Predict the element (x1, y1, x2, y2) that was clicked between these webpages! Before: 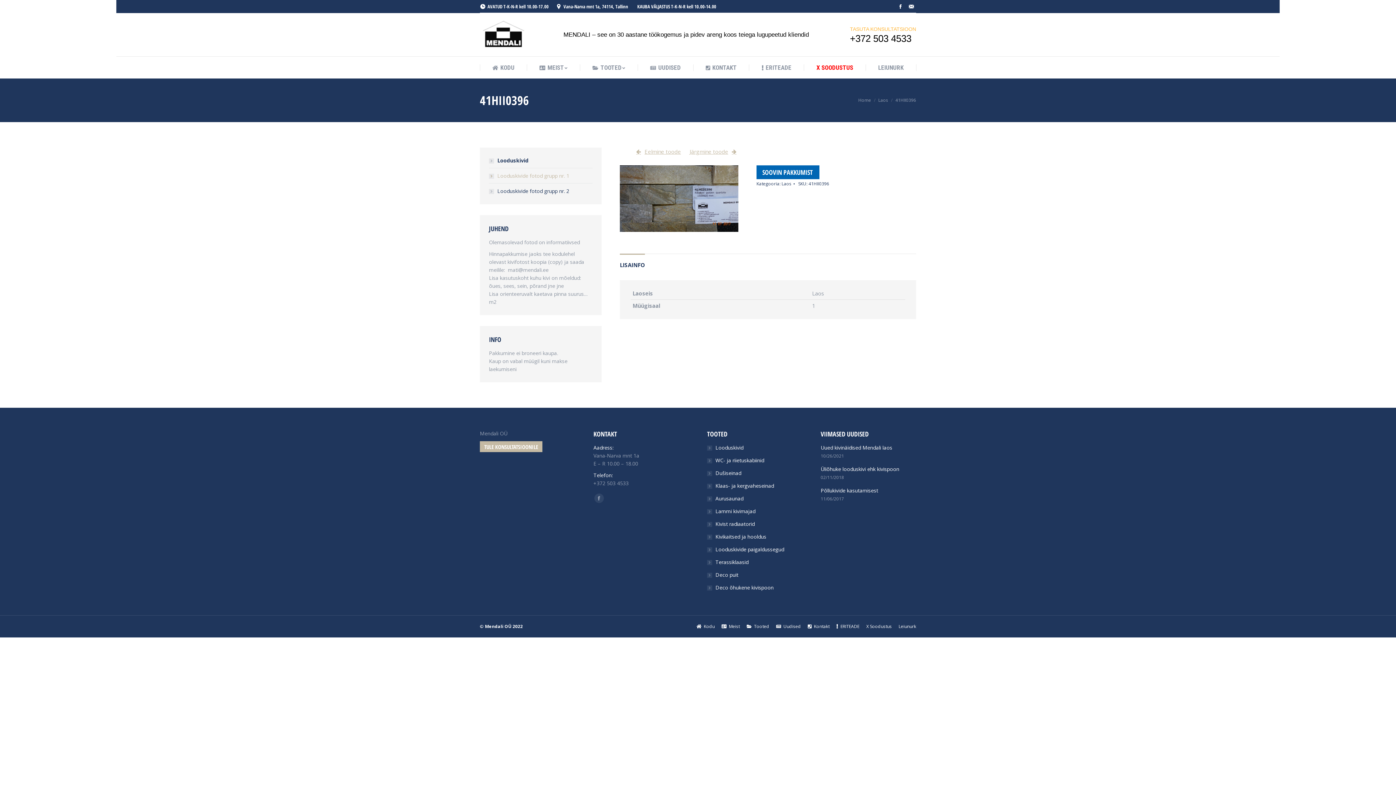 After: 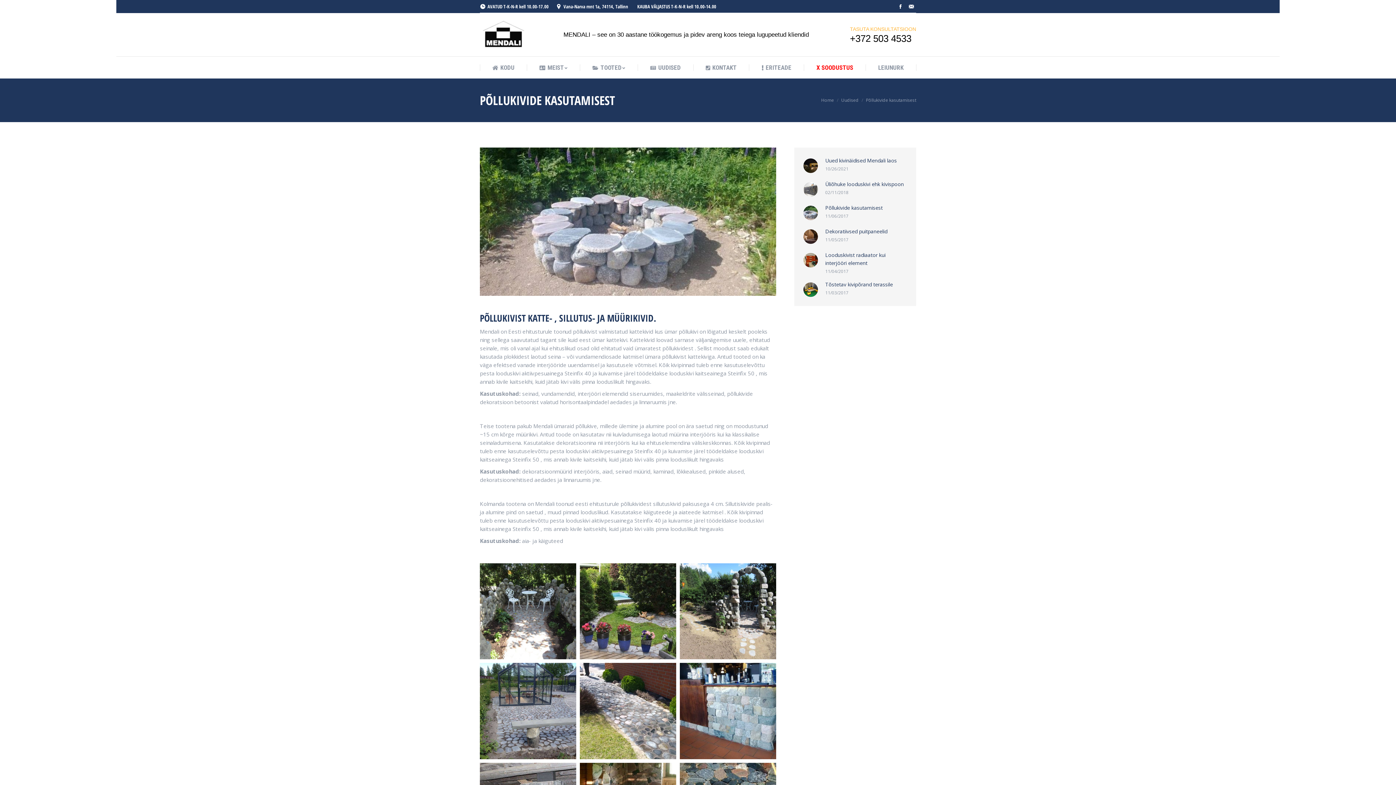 Action: bbox: (820, 486, 878, 494) label: Põllukivide kasutamisest